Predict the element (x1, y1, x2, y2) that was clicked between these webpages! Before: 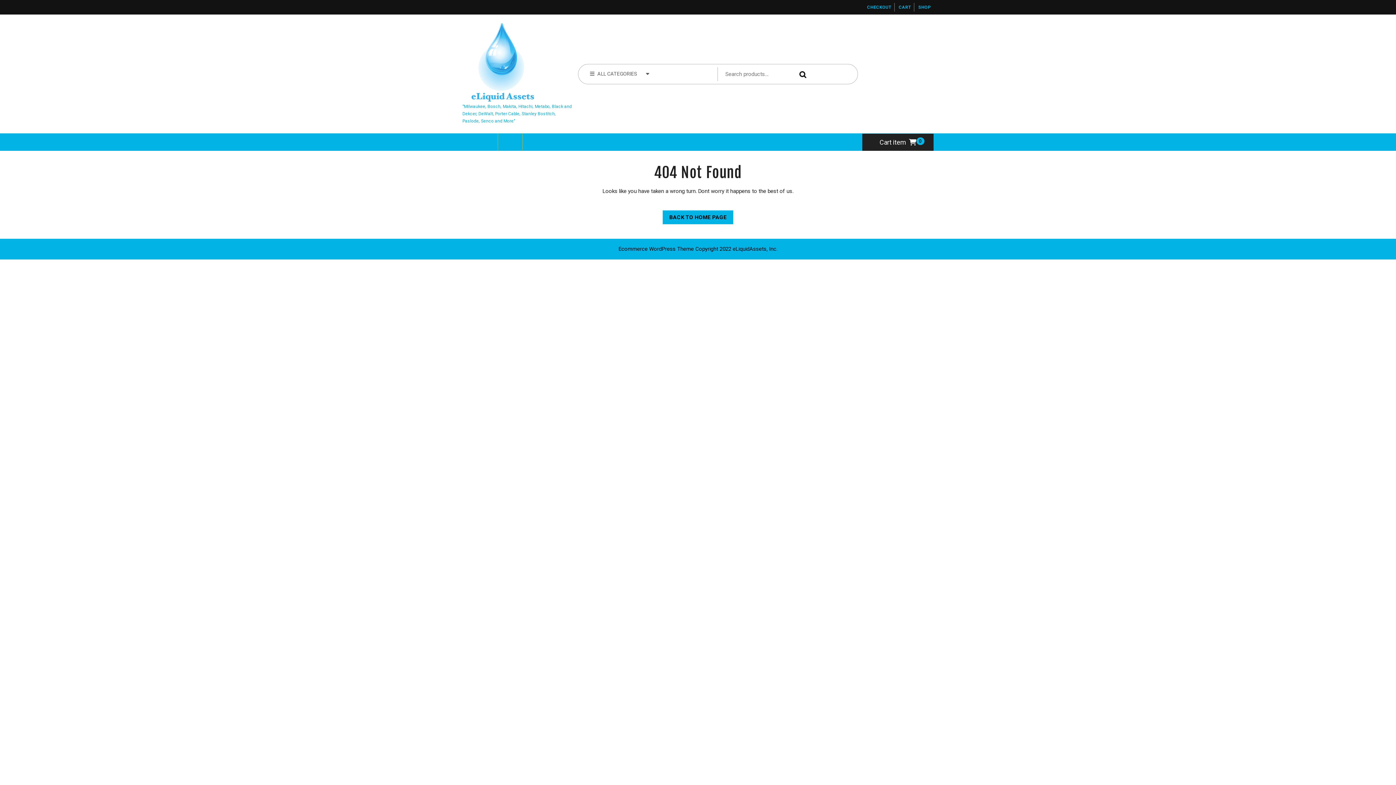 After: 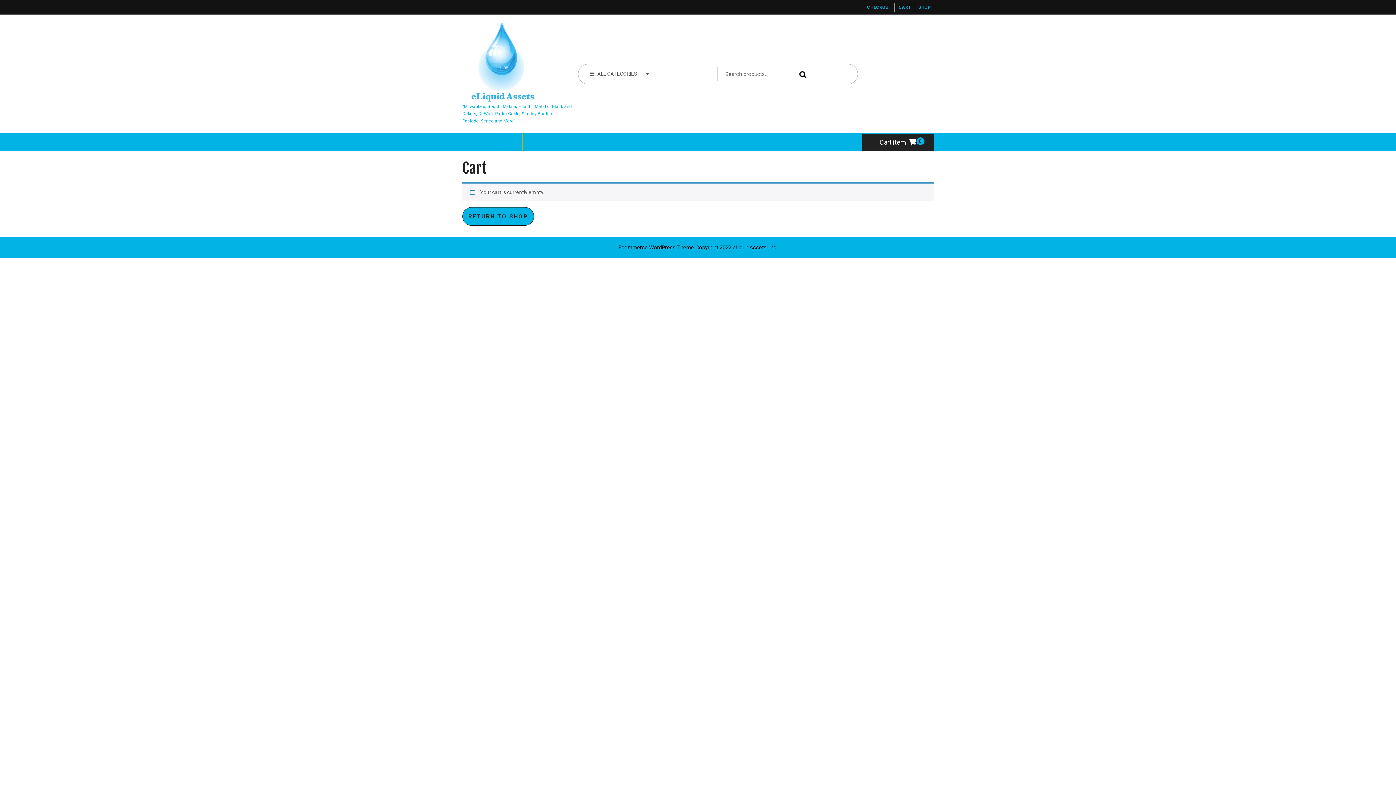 Action: bbox: (462, 133, 498, 150) label: CHECKOUT